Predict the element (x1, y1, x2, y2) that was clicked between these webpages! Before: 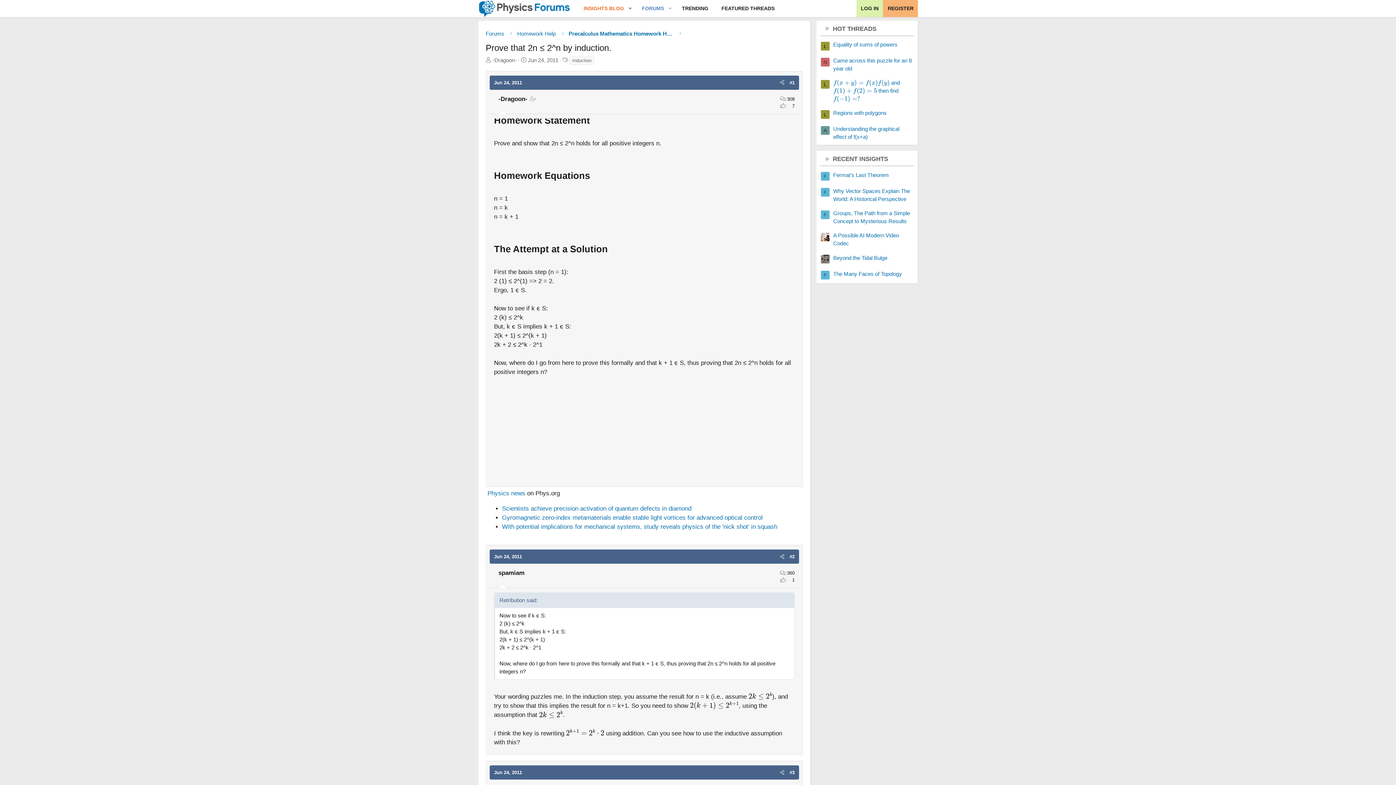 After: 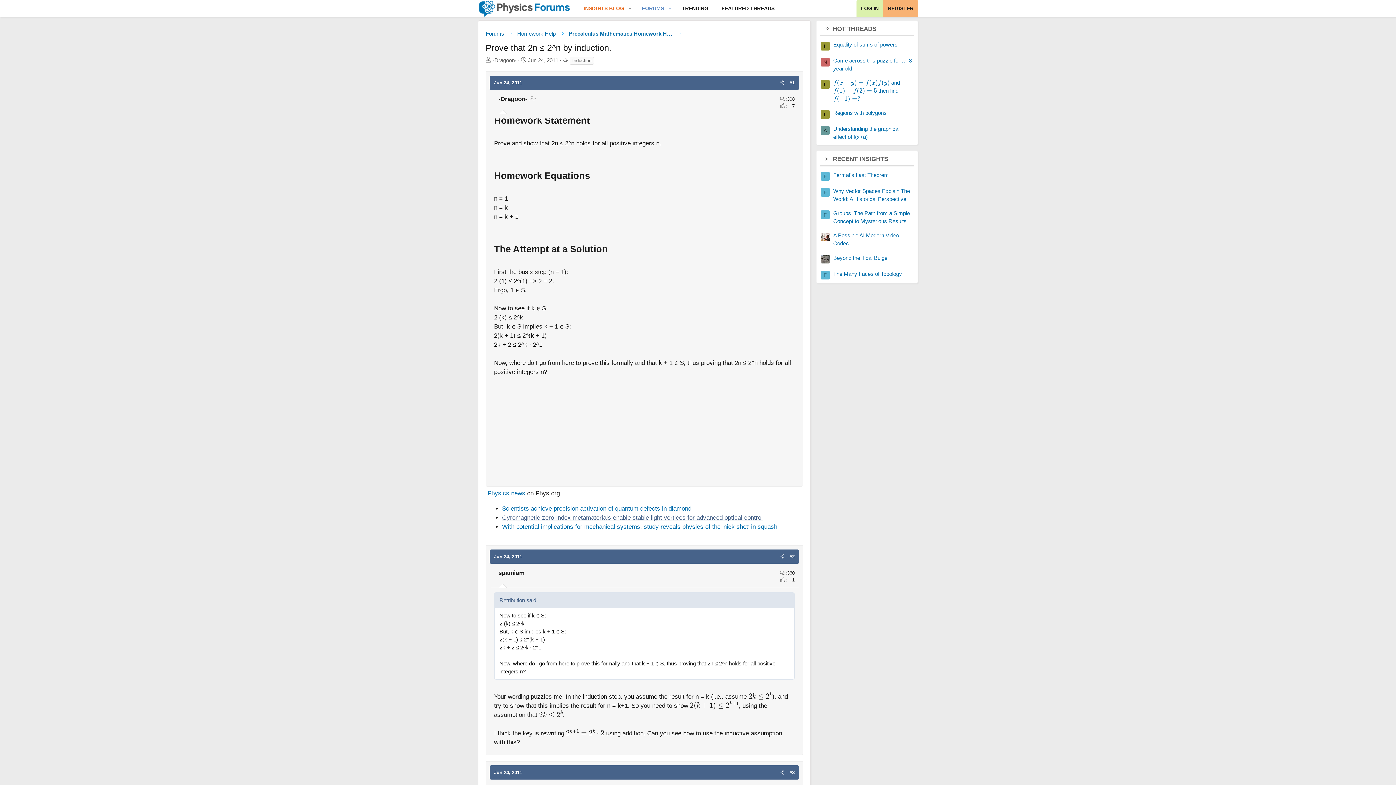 Action: label: Gyromagnetic zero-index metamaterials enable stable light vortices for advanced optical control bbox: (502, 514, 762, 521)